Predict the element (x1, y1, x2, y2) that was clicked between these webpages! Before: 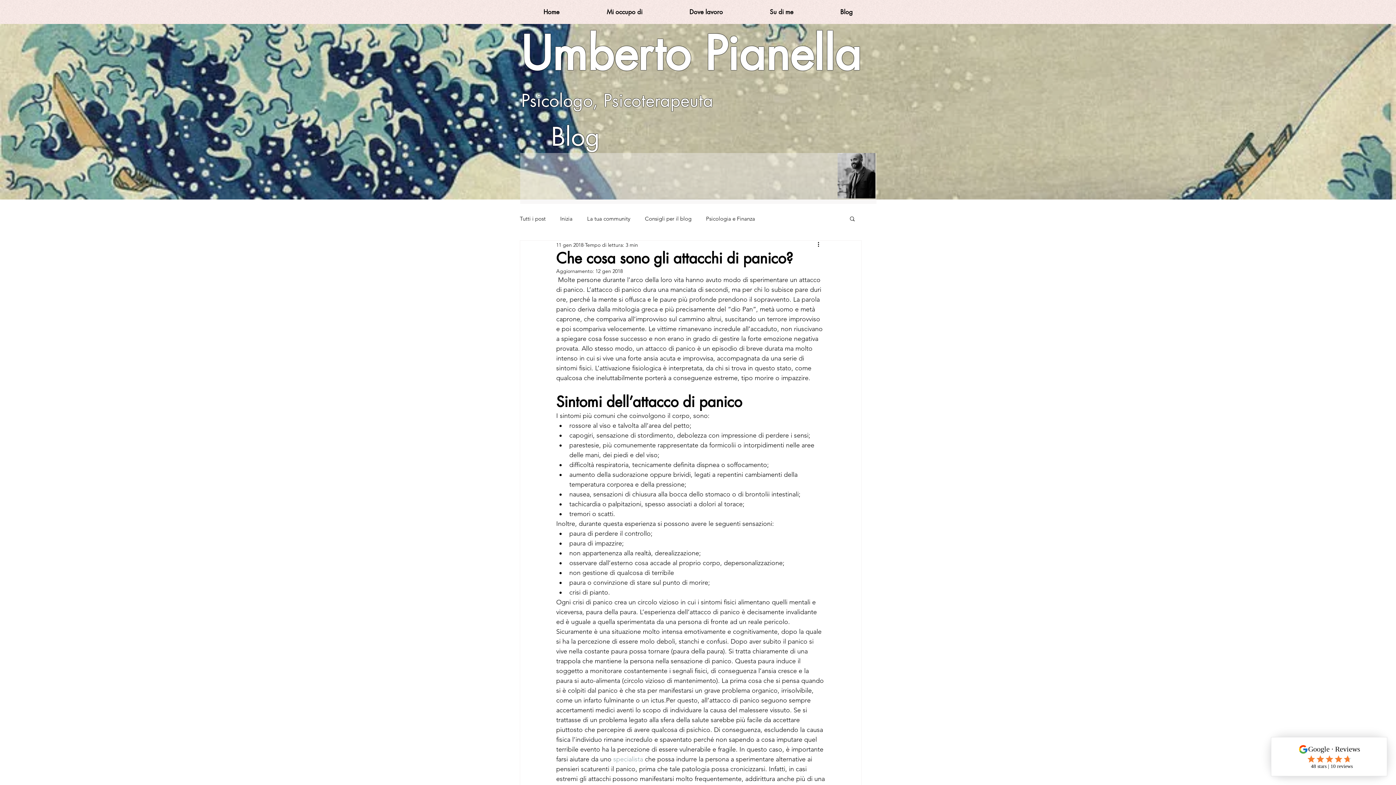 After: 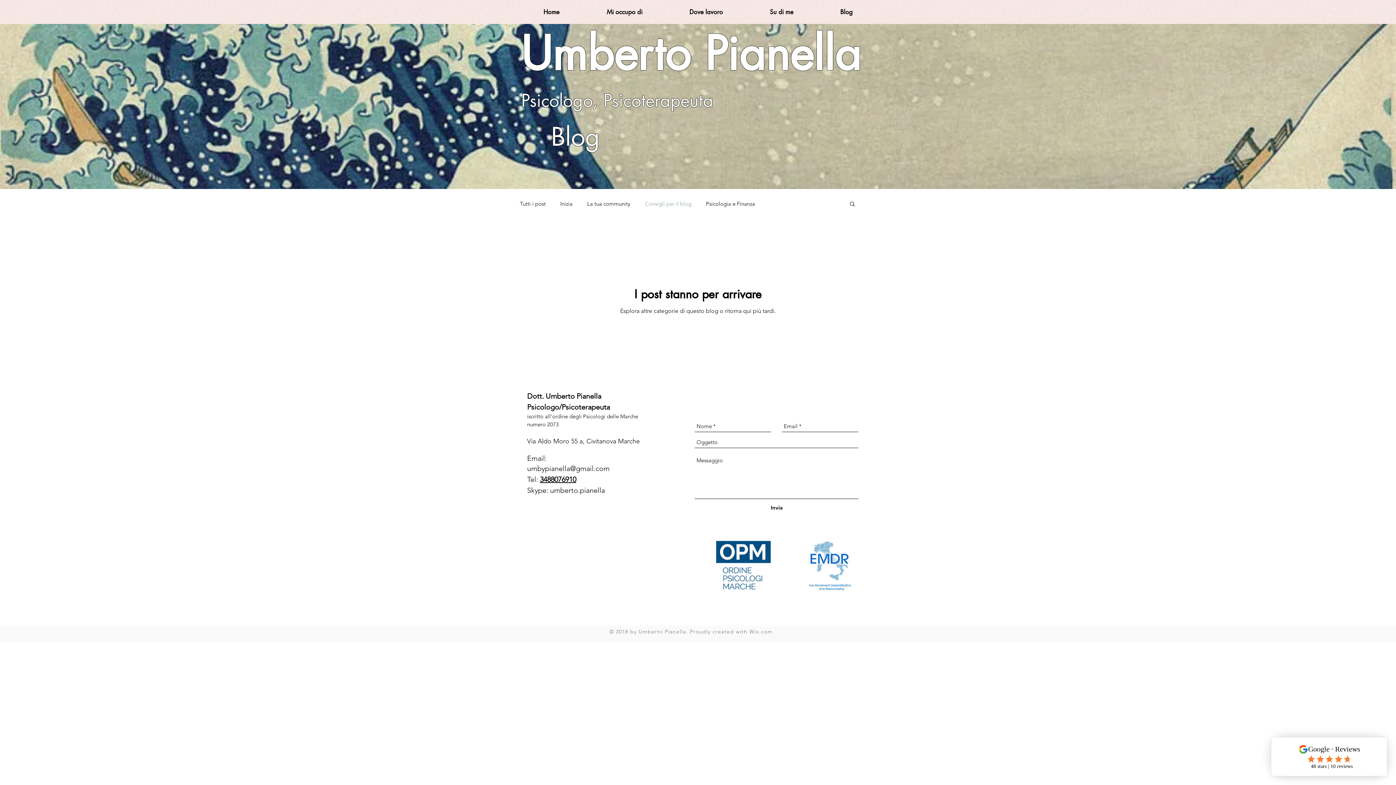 Action: label: Consigli per il blog bbox: (645, 214, 691, 222)